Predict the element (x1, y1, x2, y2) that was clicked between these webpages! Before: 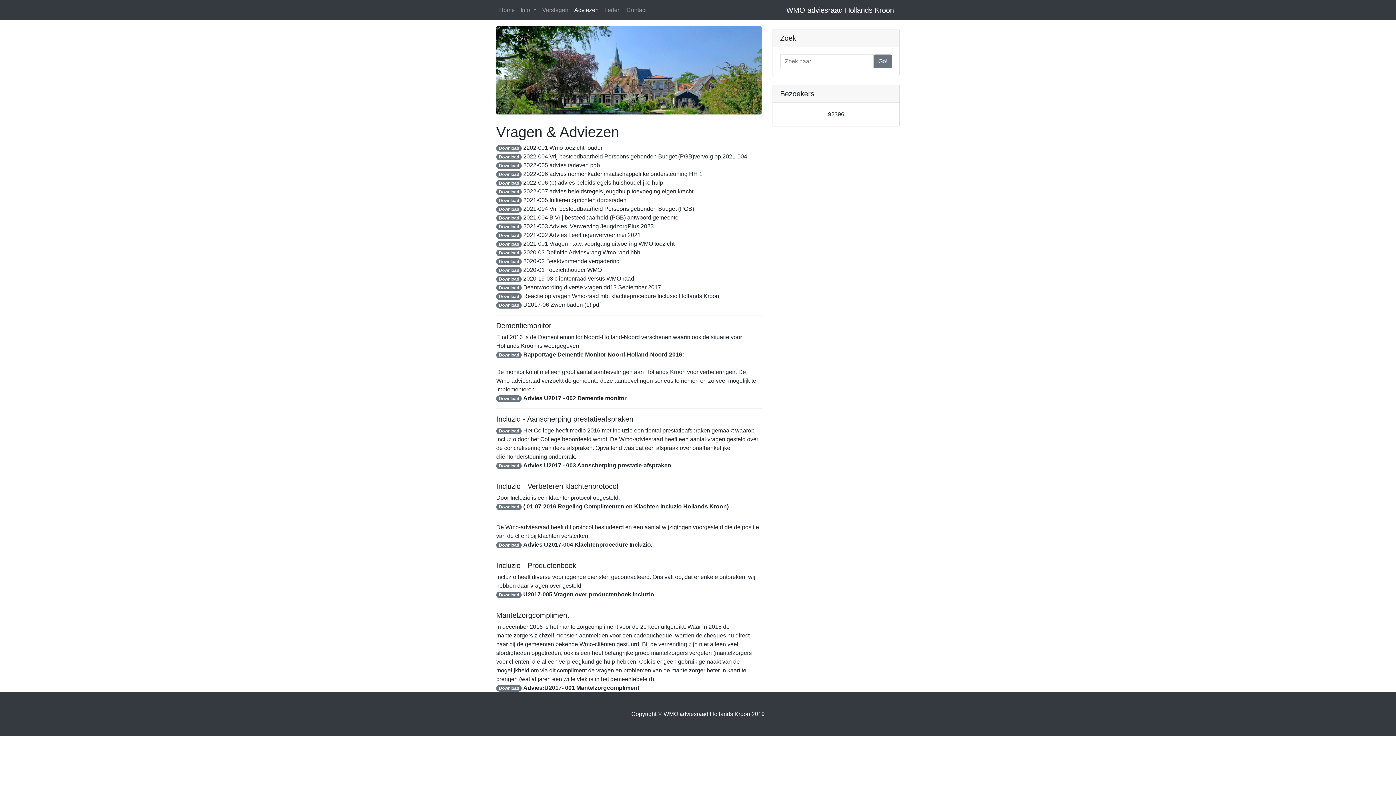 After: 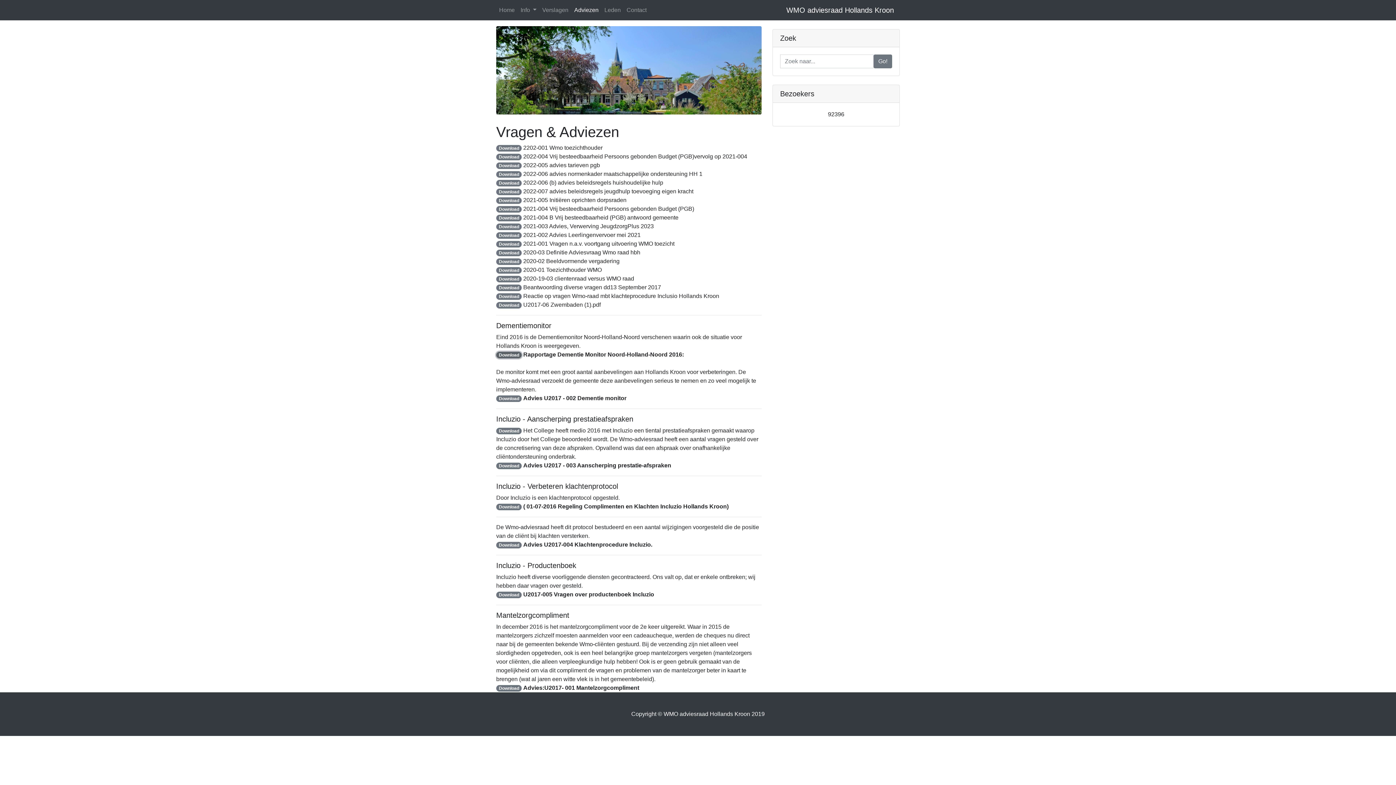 Action: bbox: (496, 352, 521, 358) label: Download